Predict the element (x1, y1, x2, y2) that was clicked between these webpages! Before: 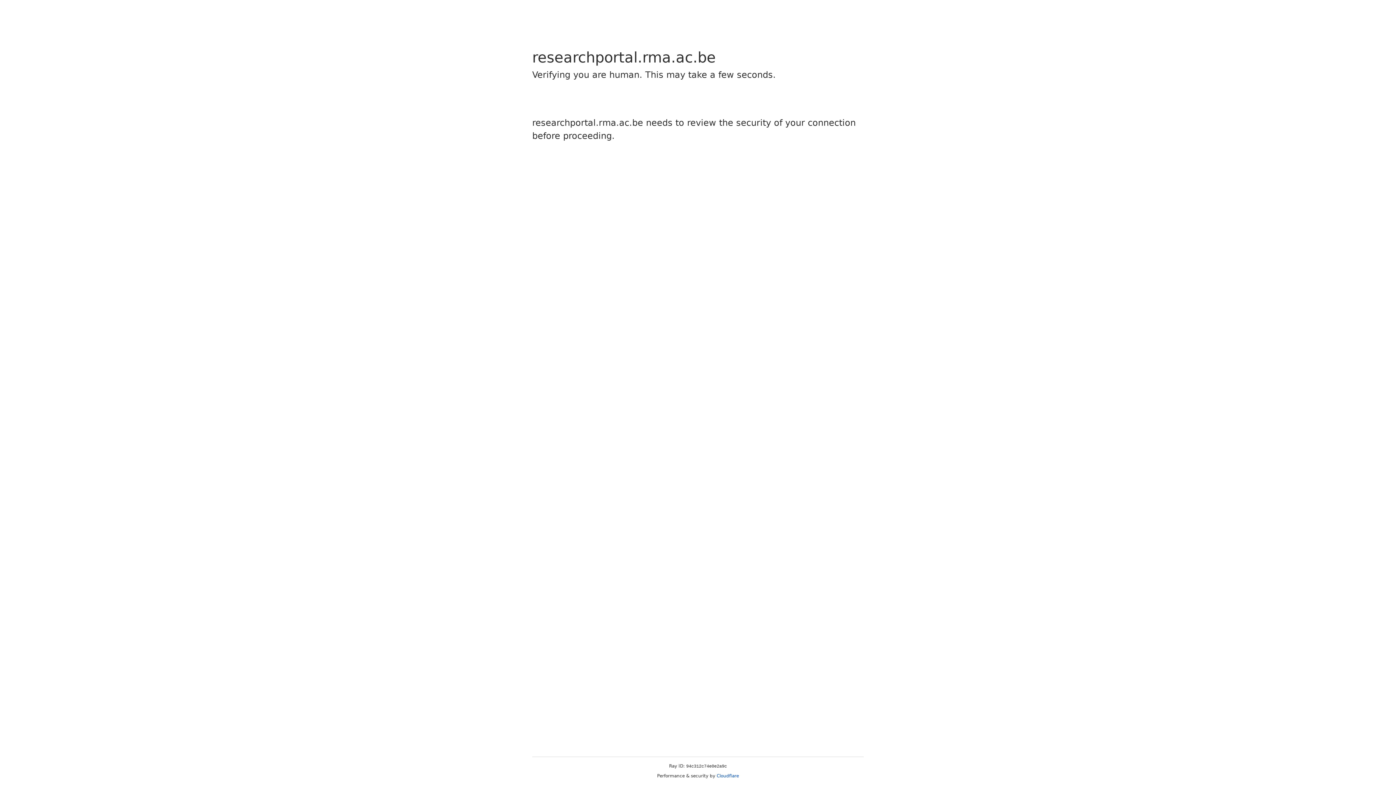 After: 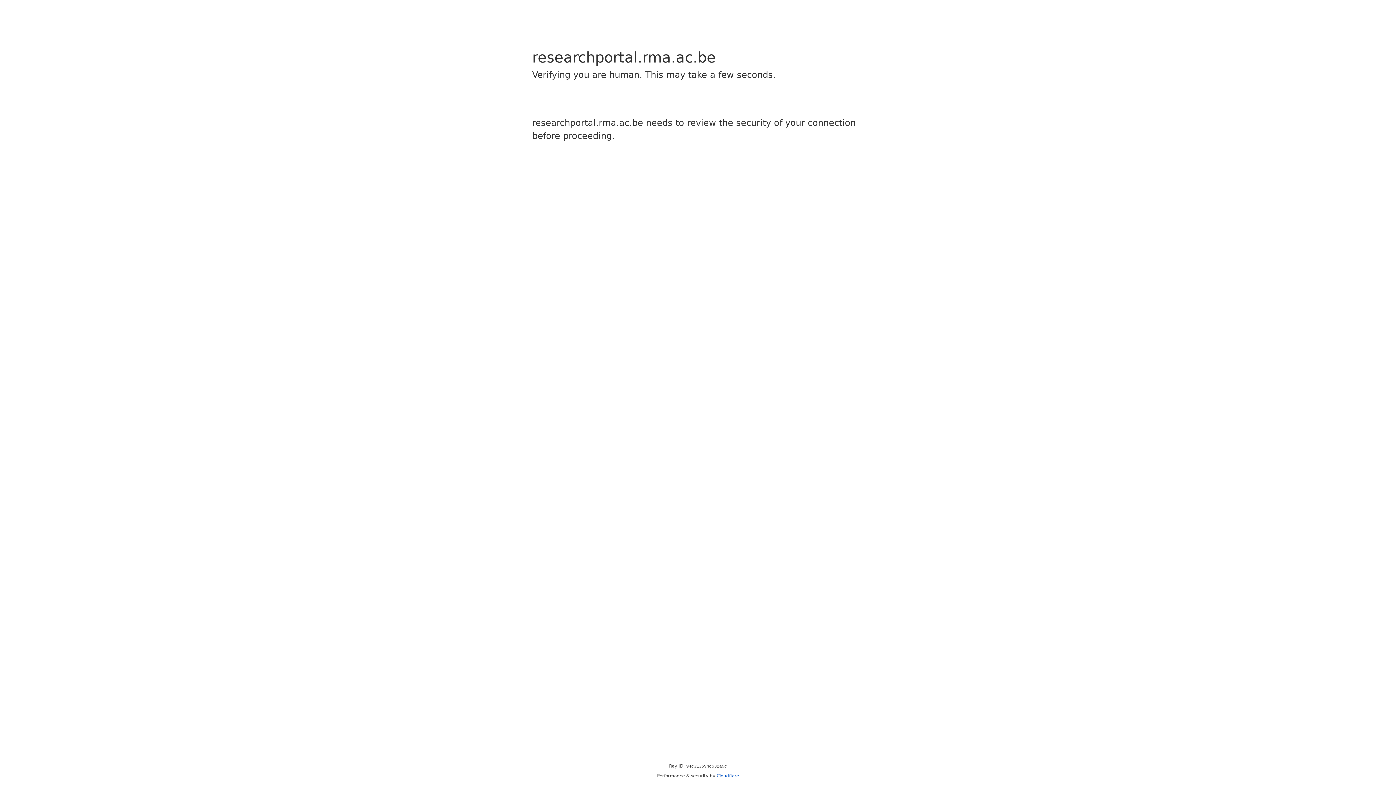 Action: bbox: (716, 773, 739, 778) label: Cloudflare